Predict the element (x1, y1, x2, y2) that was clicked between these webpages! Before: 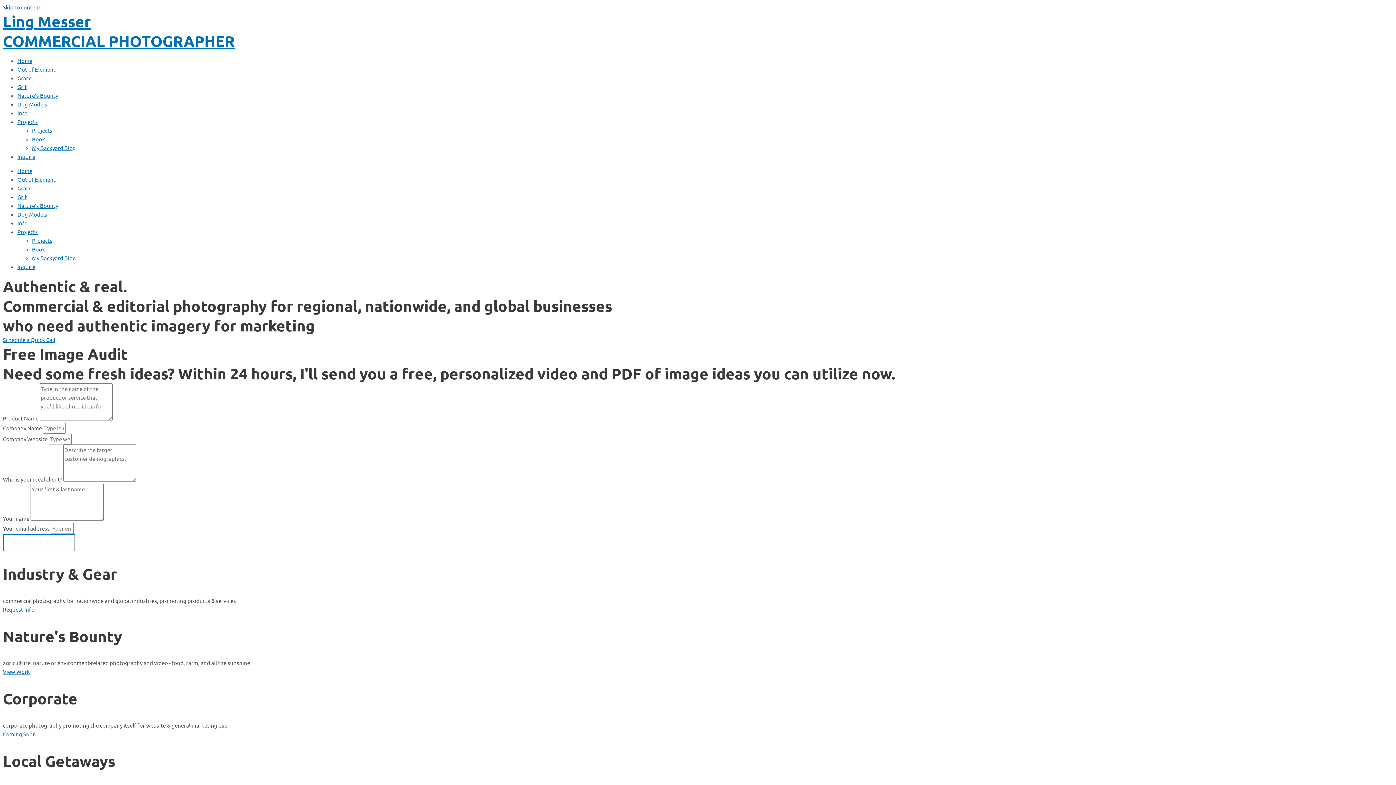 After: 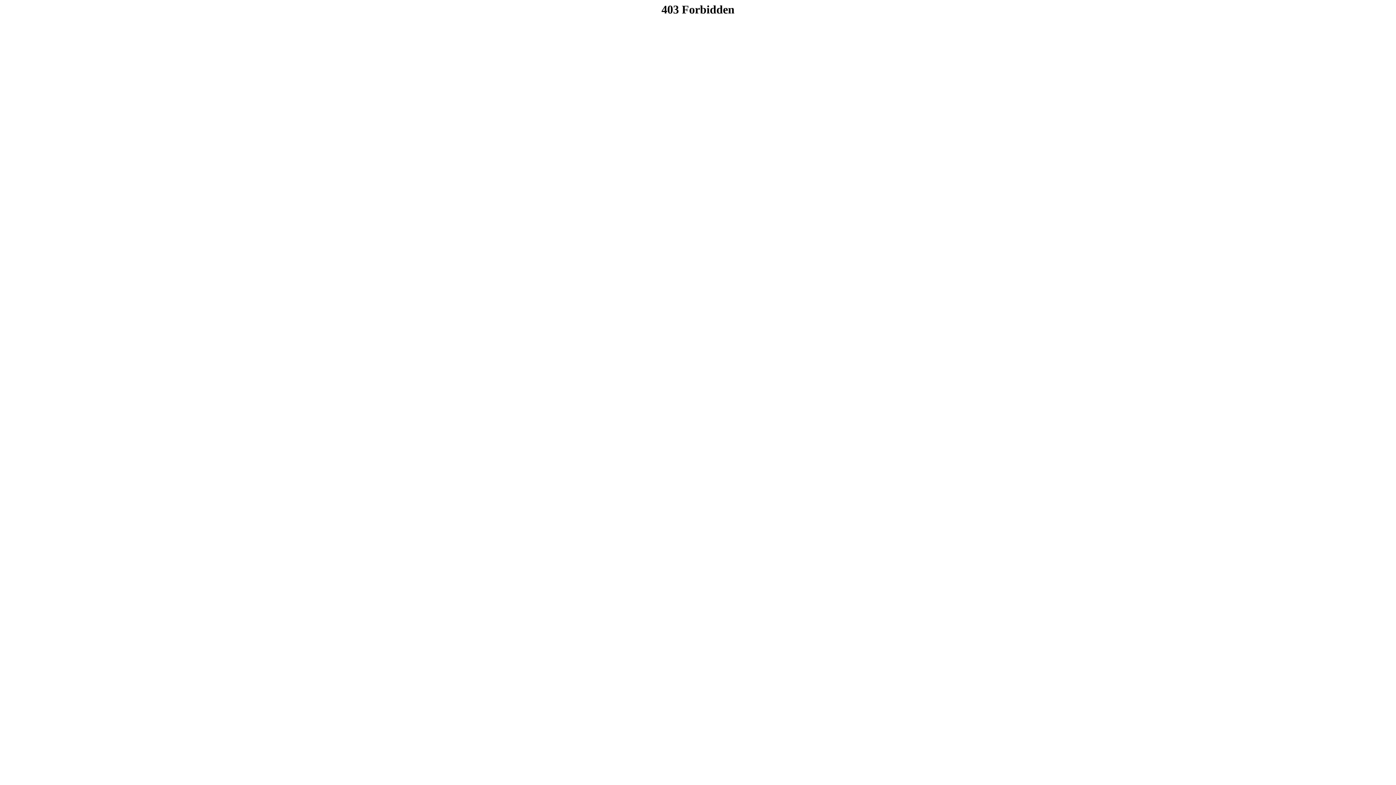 Action: bbox: (2, 336, 55, 343) label: Schedule a Quick Call